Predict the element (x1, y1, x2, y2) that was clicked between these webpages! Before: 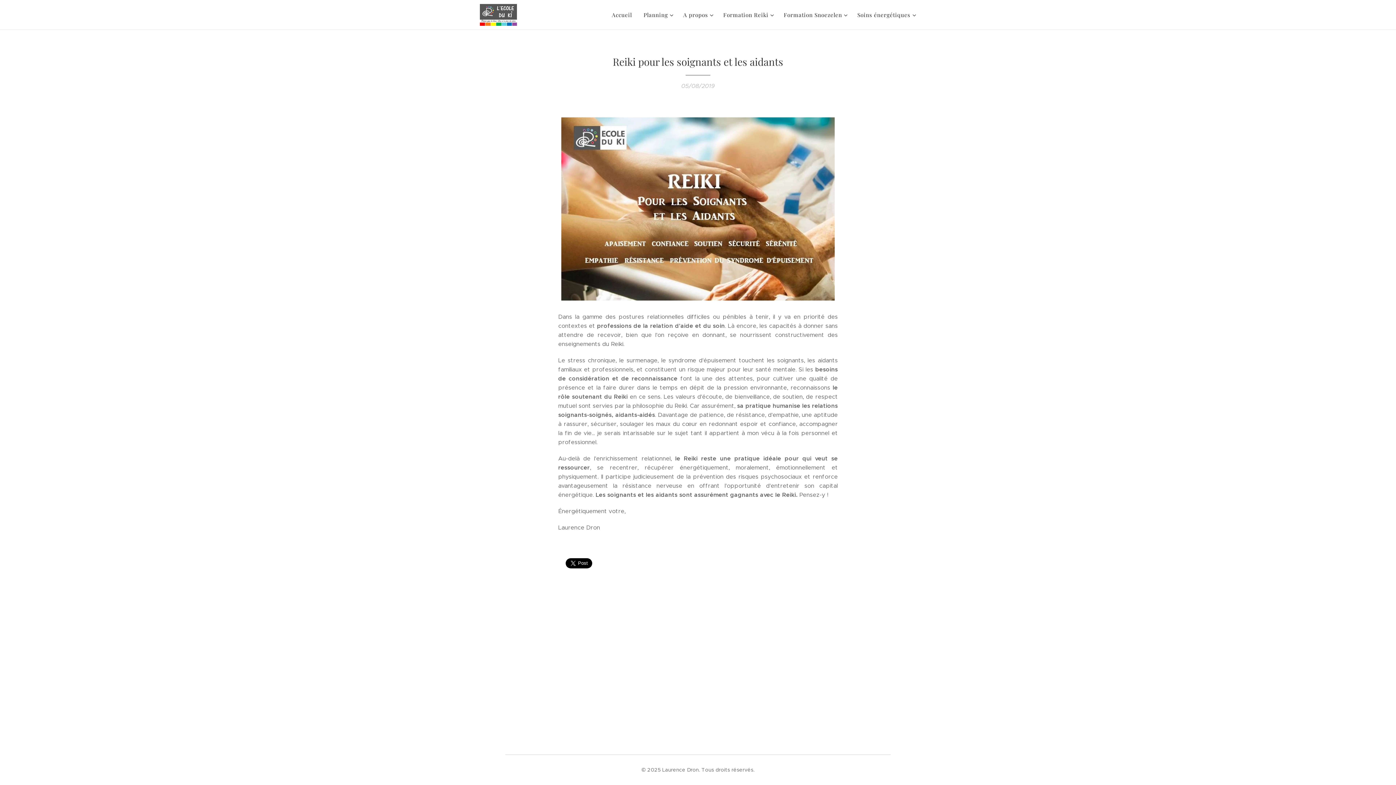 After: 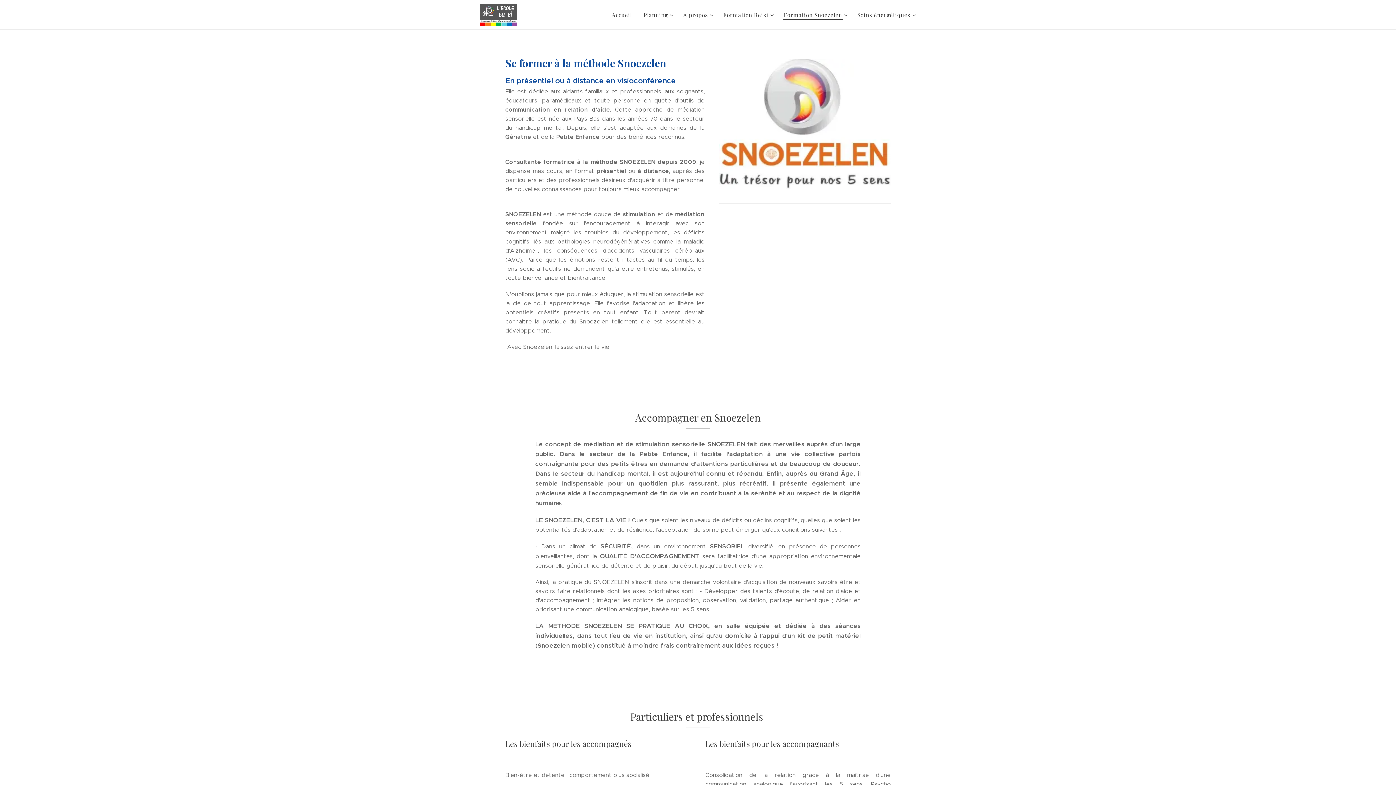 Action: bbox: (778, 5, 851, 24) label: Formation Snoezelen